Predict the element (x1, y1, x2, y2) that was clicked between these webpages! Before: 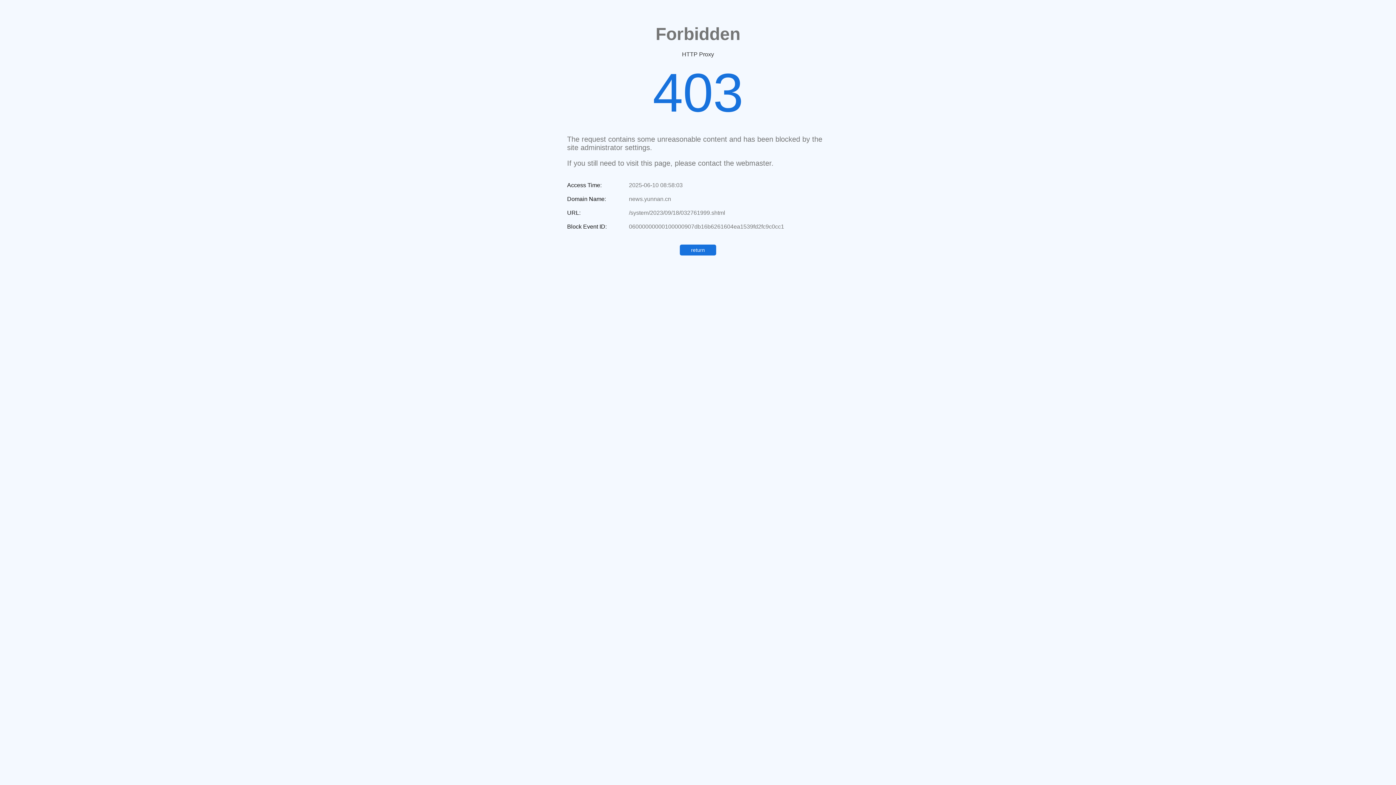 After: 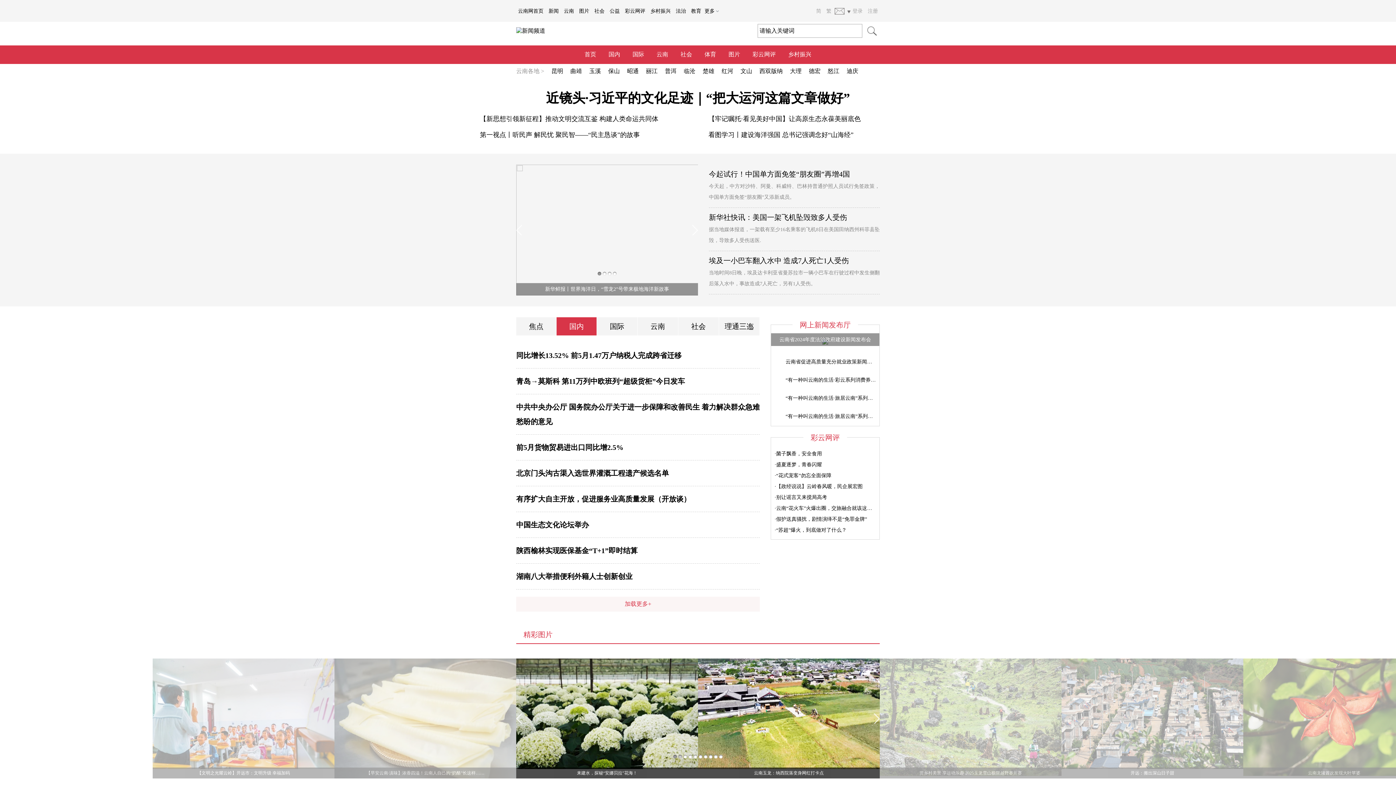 Action: label: return bbox: (680, 244, 716, 255)